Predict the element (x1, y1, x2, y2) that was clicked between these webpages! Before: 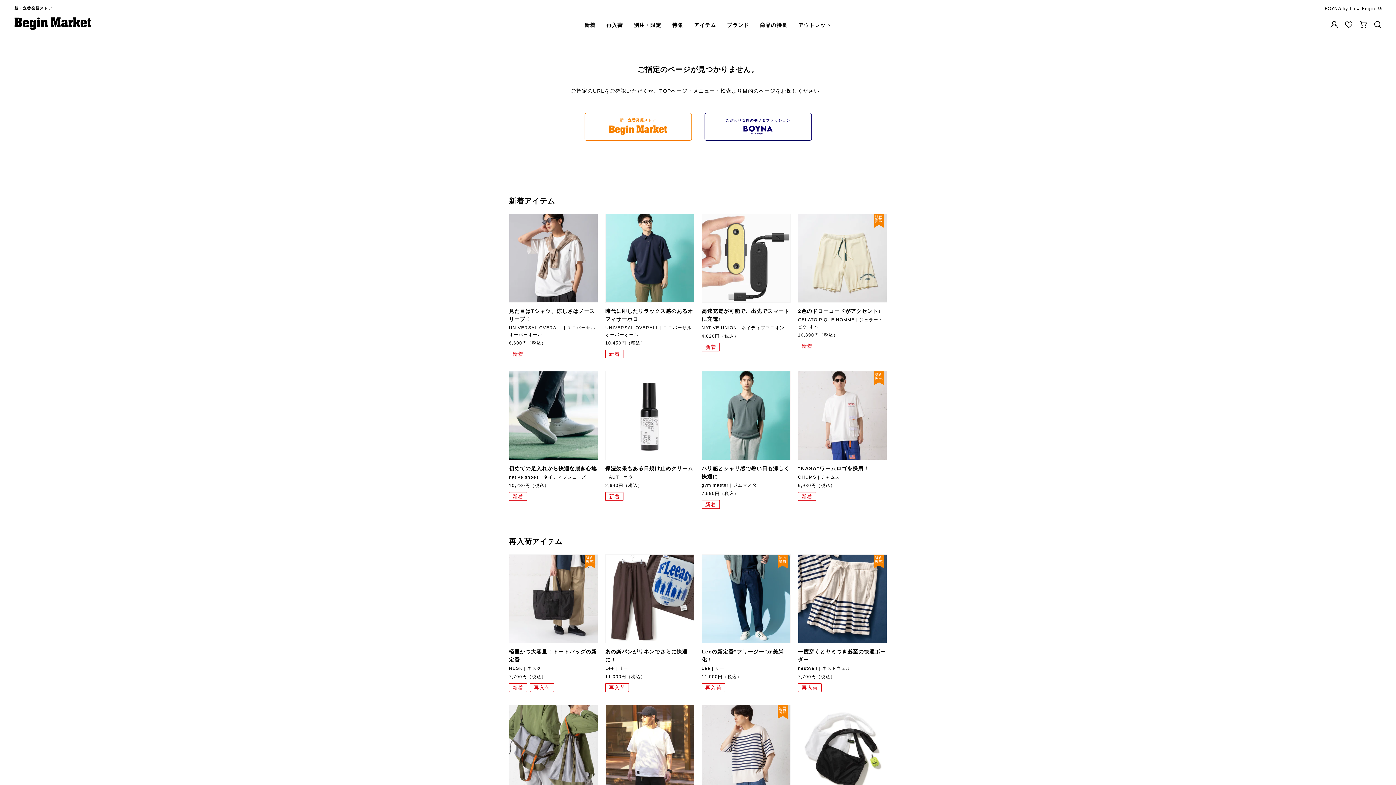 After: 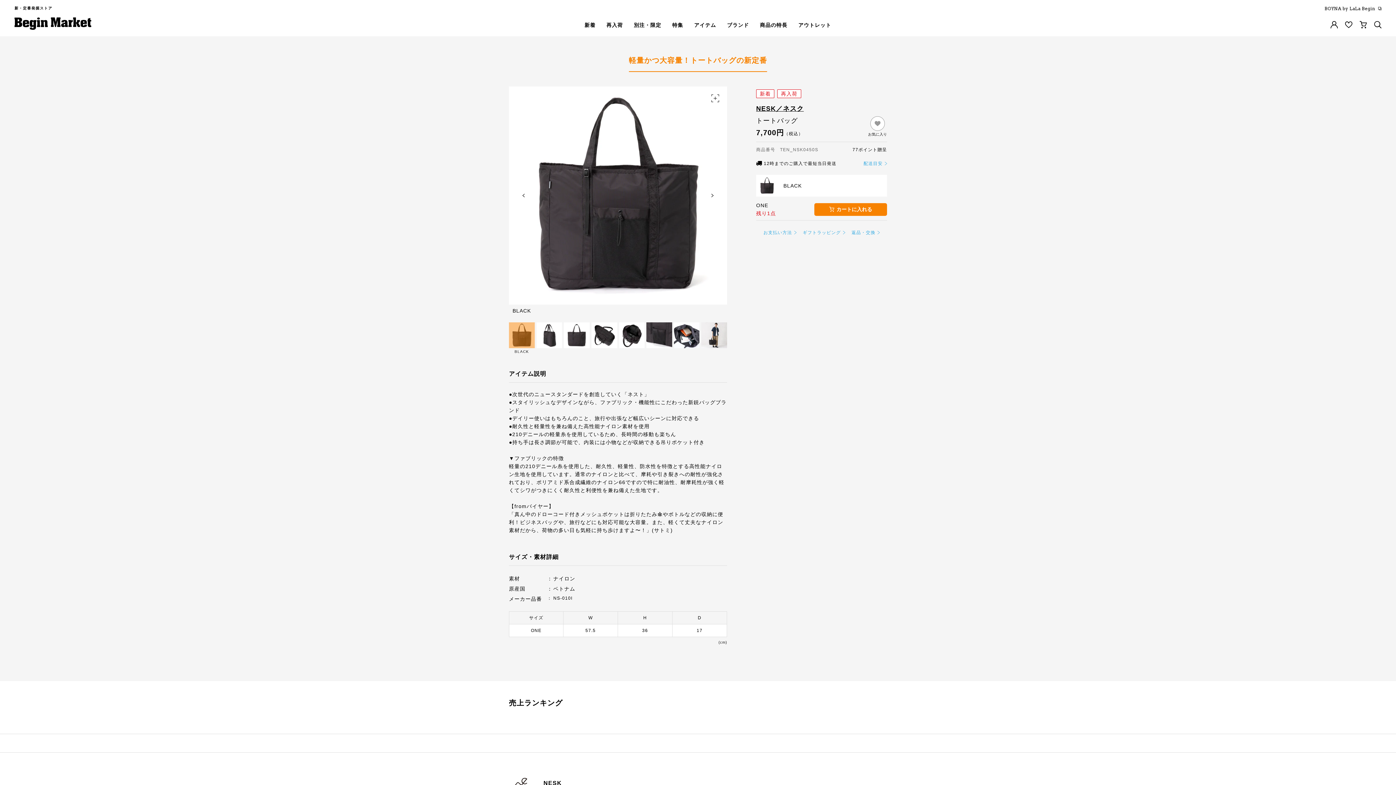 Action: label: 誌面
掲載 bbox: (509, 554, 598, 643)